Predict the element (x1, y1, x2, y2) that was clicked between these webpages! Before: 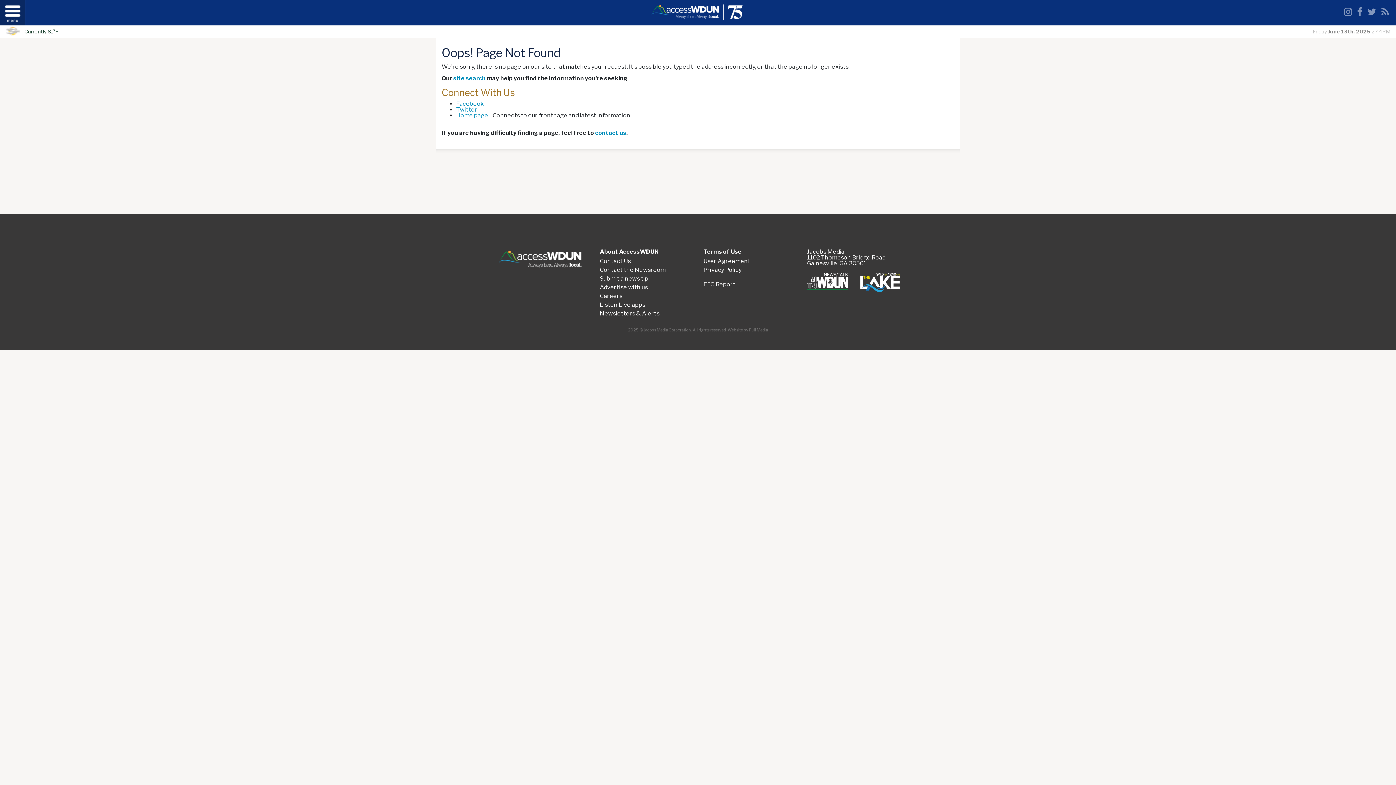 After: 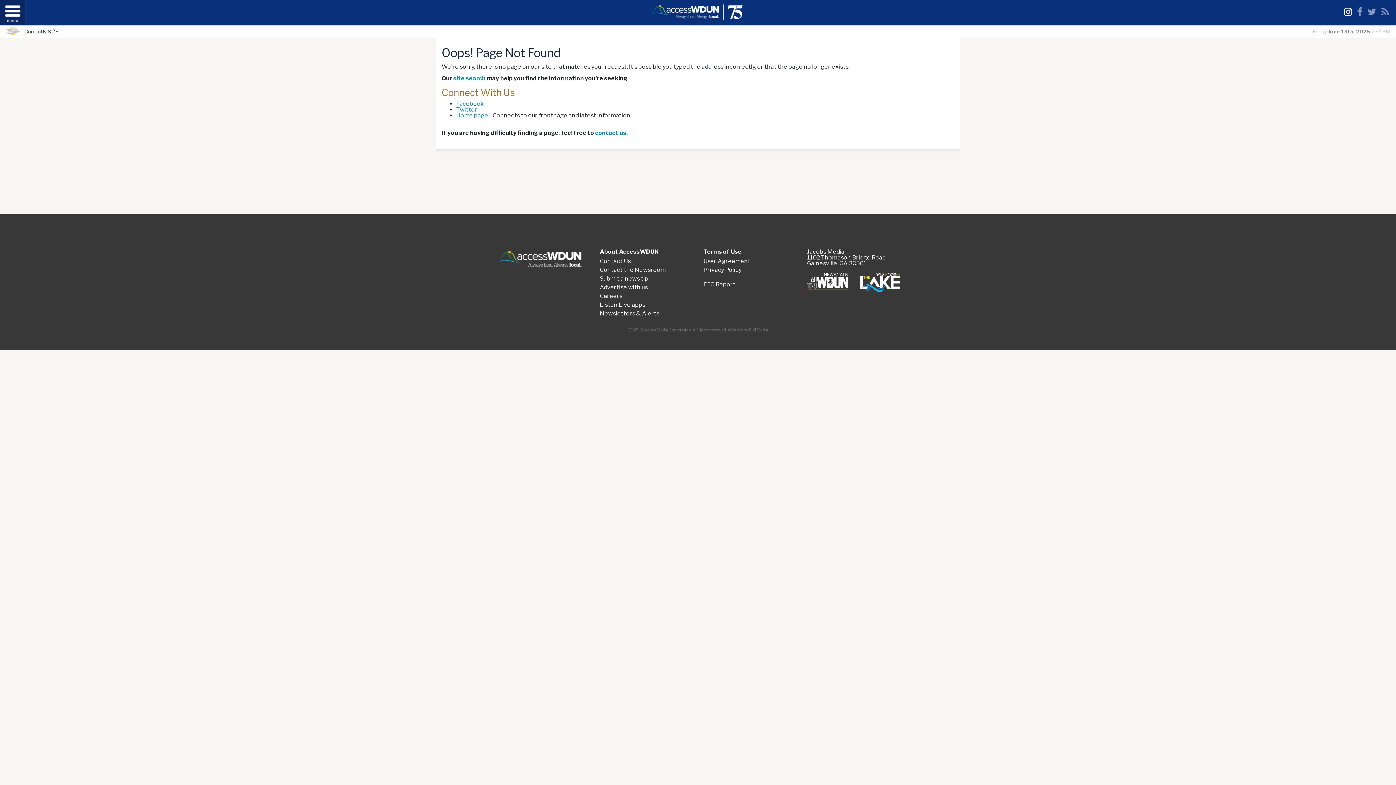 Action: label: Instagram bbox: (1344, 7, 1352, 16)